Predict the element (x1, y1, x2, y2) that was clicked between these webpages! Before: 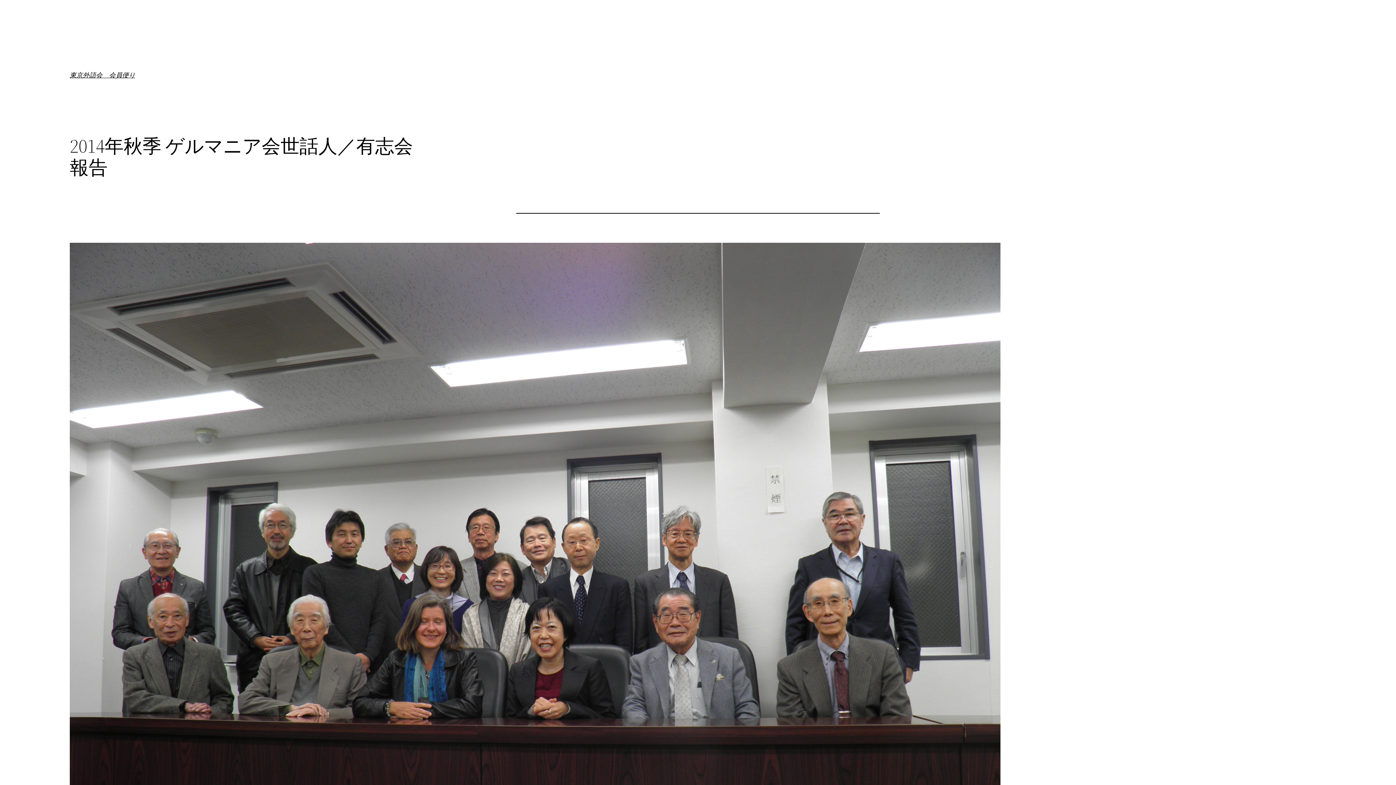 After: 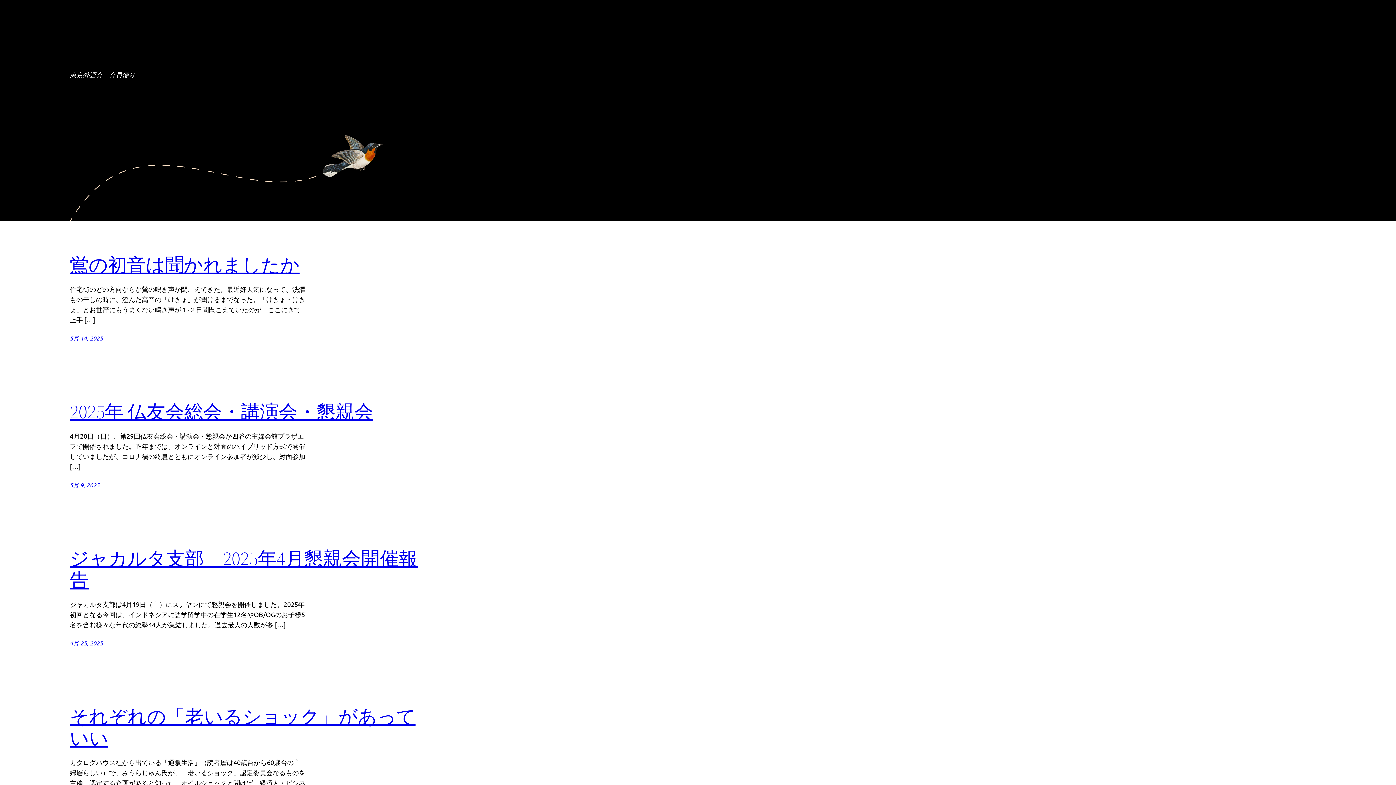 Action: label: 東京外語会　会員便り bbox: (69, 70, 135, 78)